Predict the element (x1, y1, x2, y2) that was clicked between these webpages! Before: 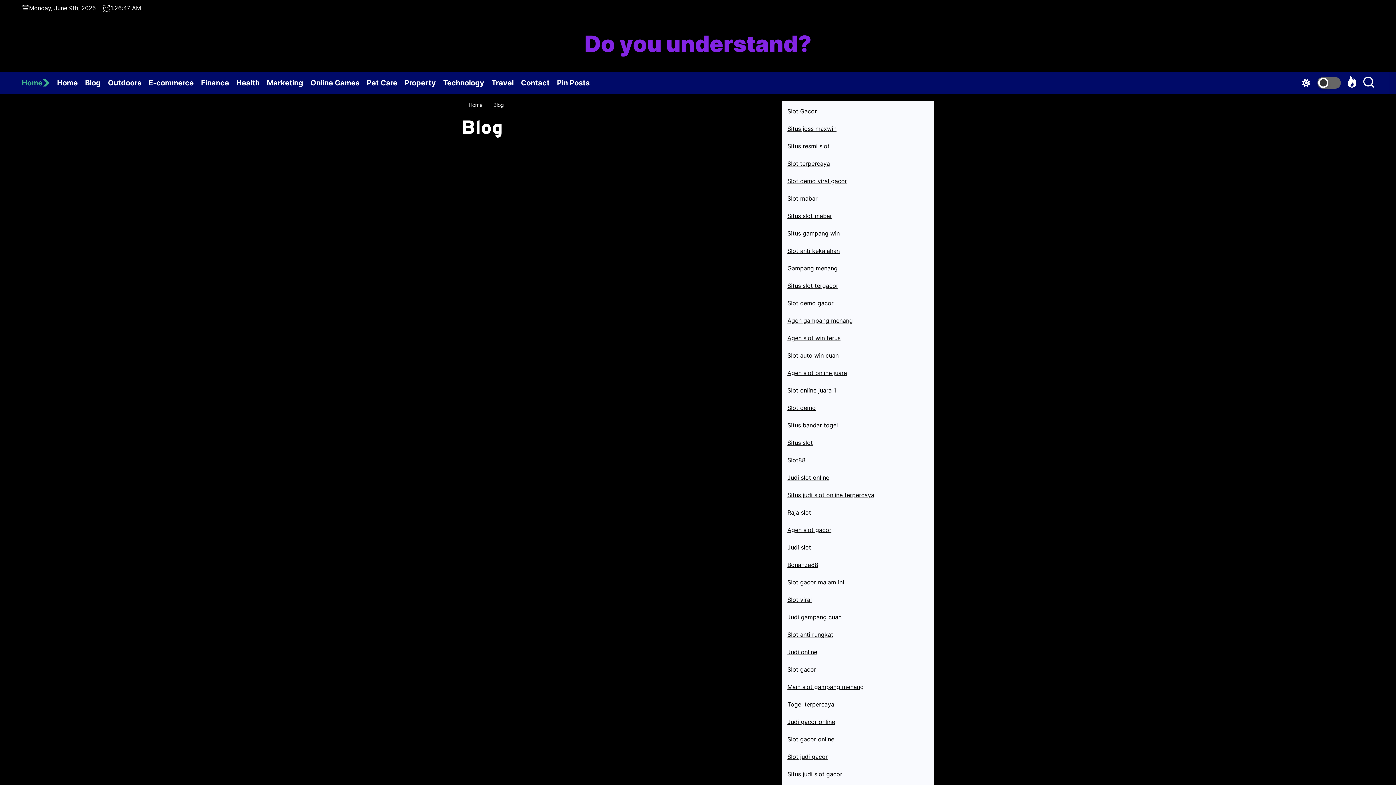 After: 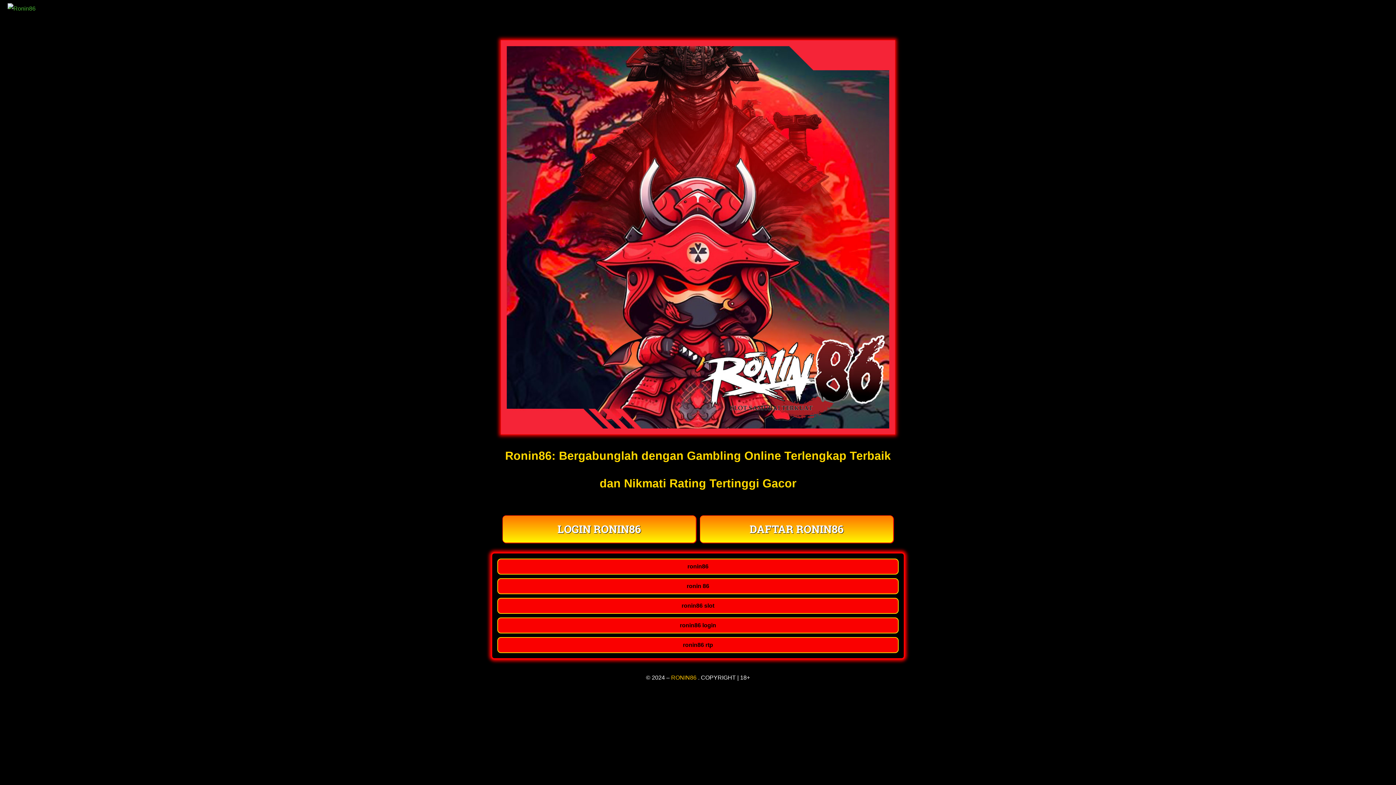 Action: bbox: (787, 229, 840, 237) label: Situs gampang win